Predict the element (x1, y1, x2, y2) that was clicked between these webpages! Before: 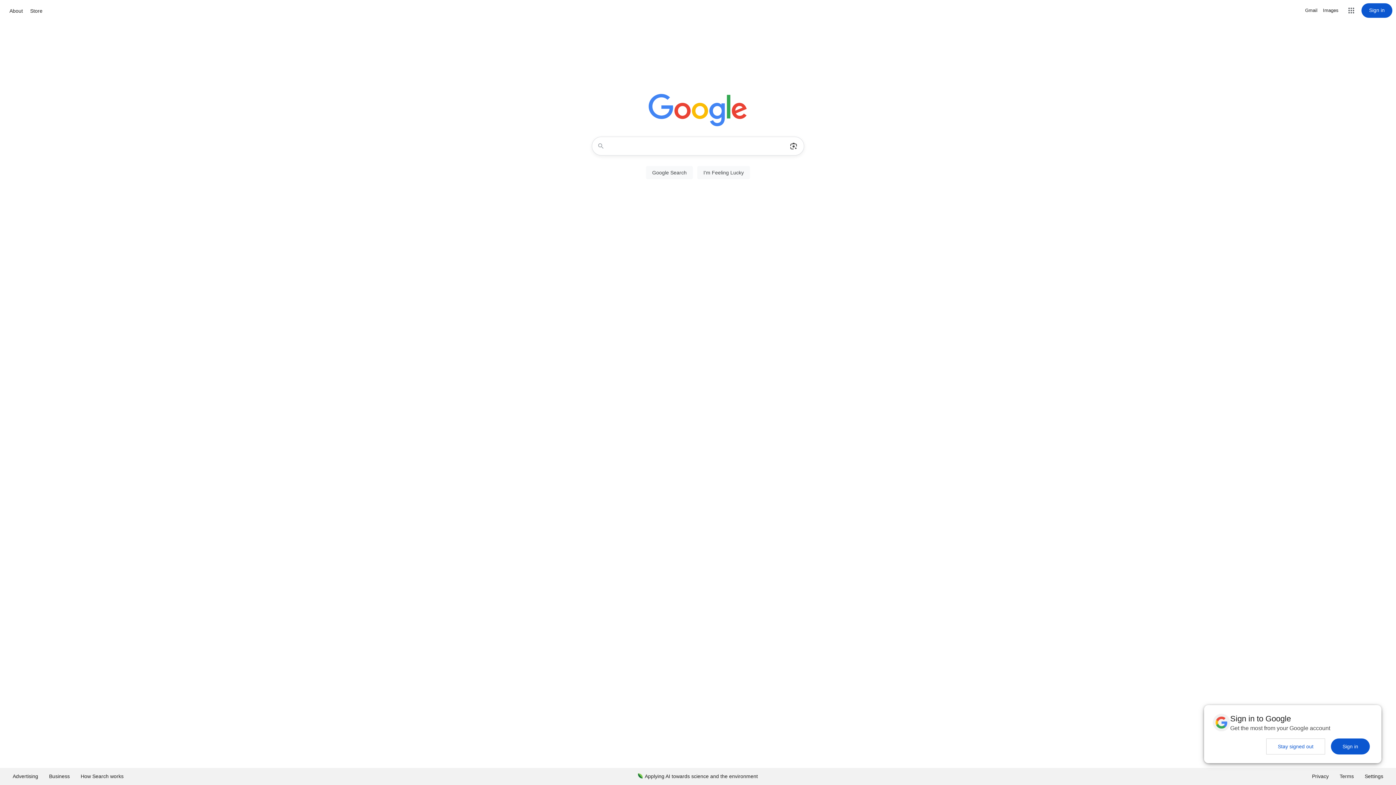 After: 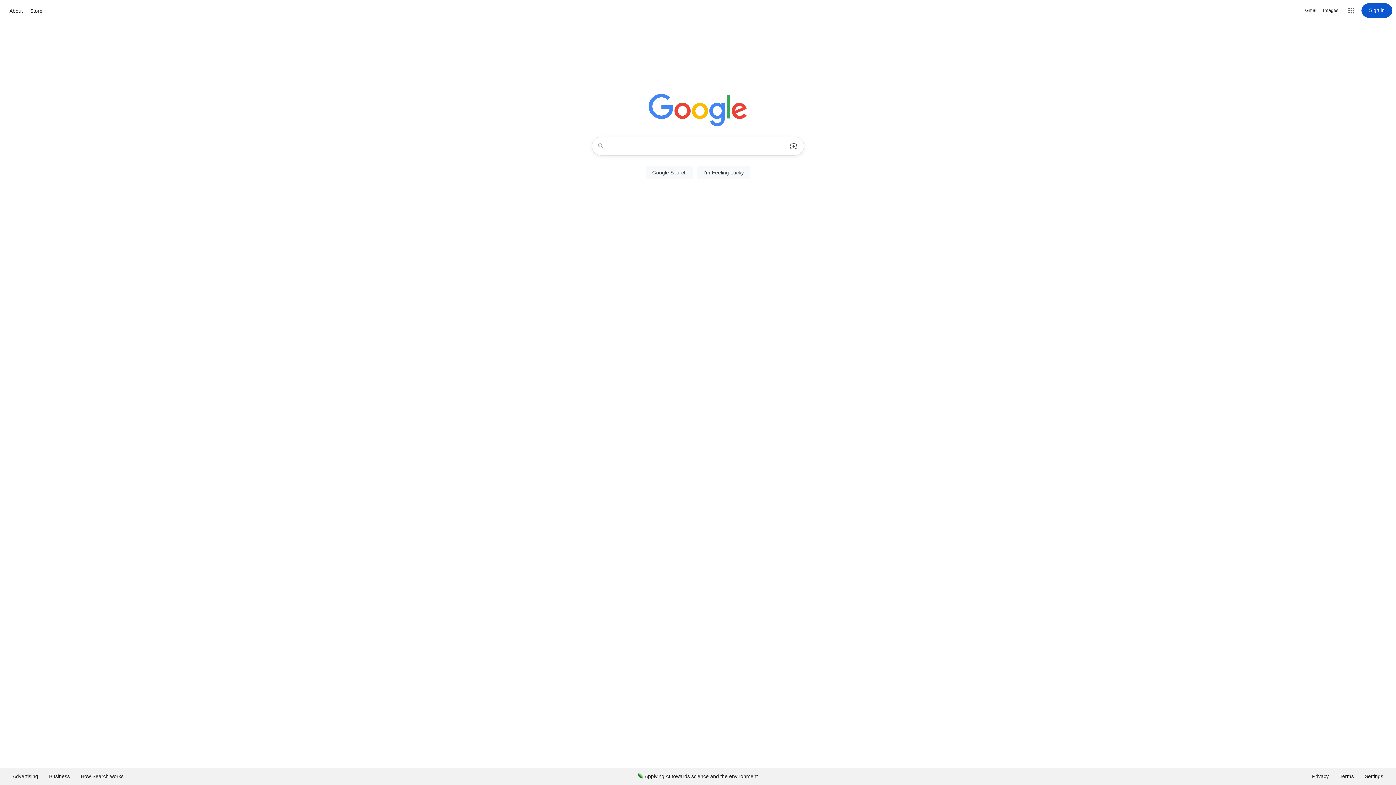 Action: label: Sign in bbox: (1331, 738, 1370, 754)